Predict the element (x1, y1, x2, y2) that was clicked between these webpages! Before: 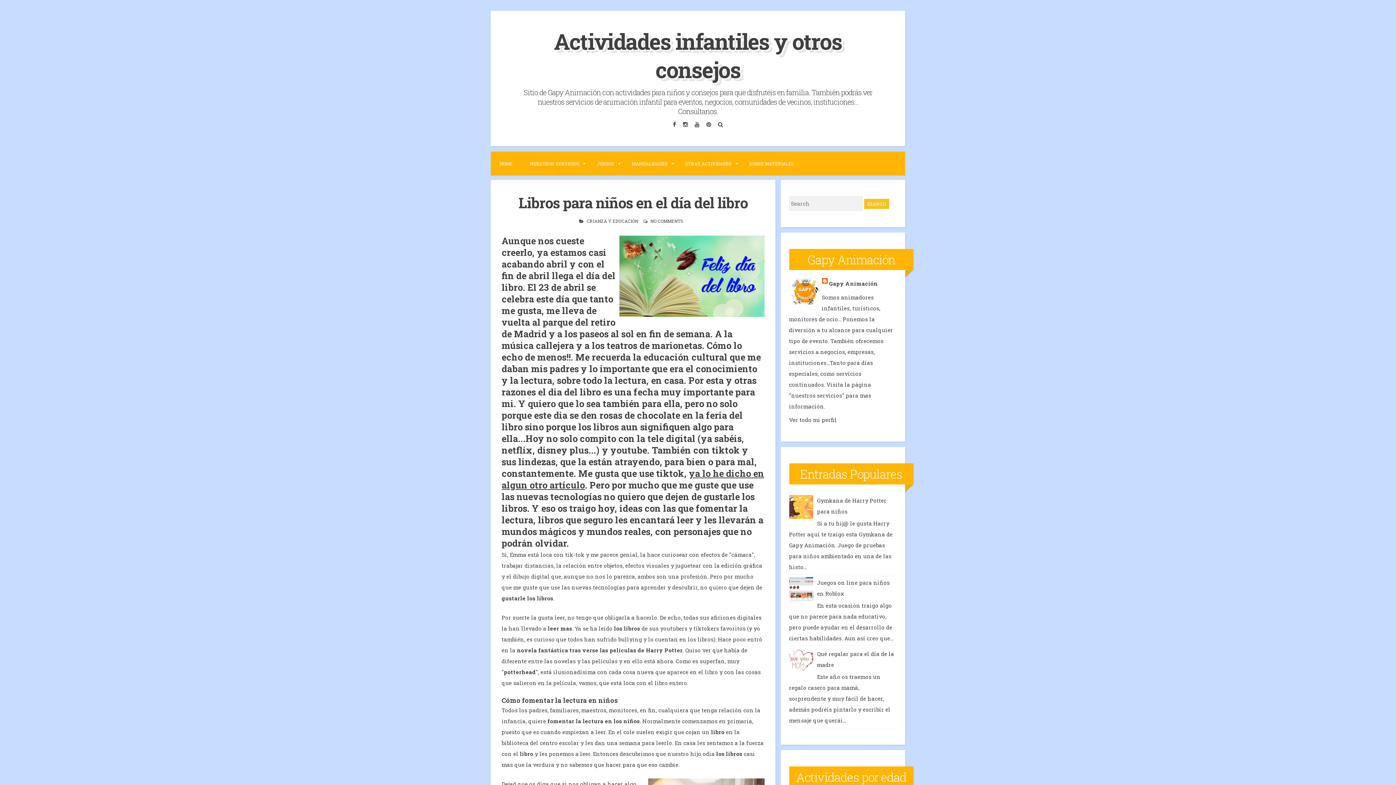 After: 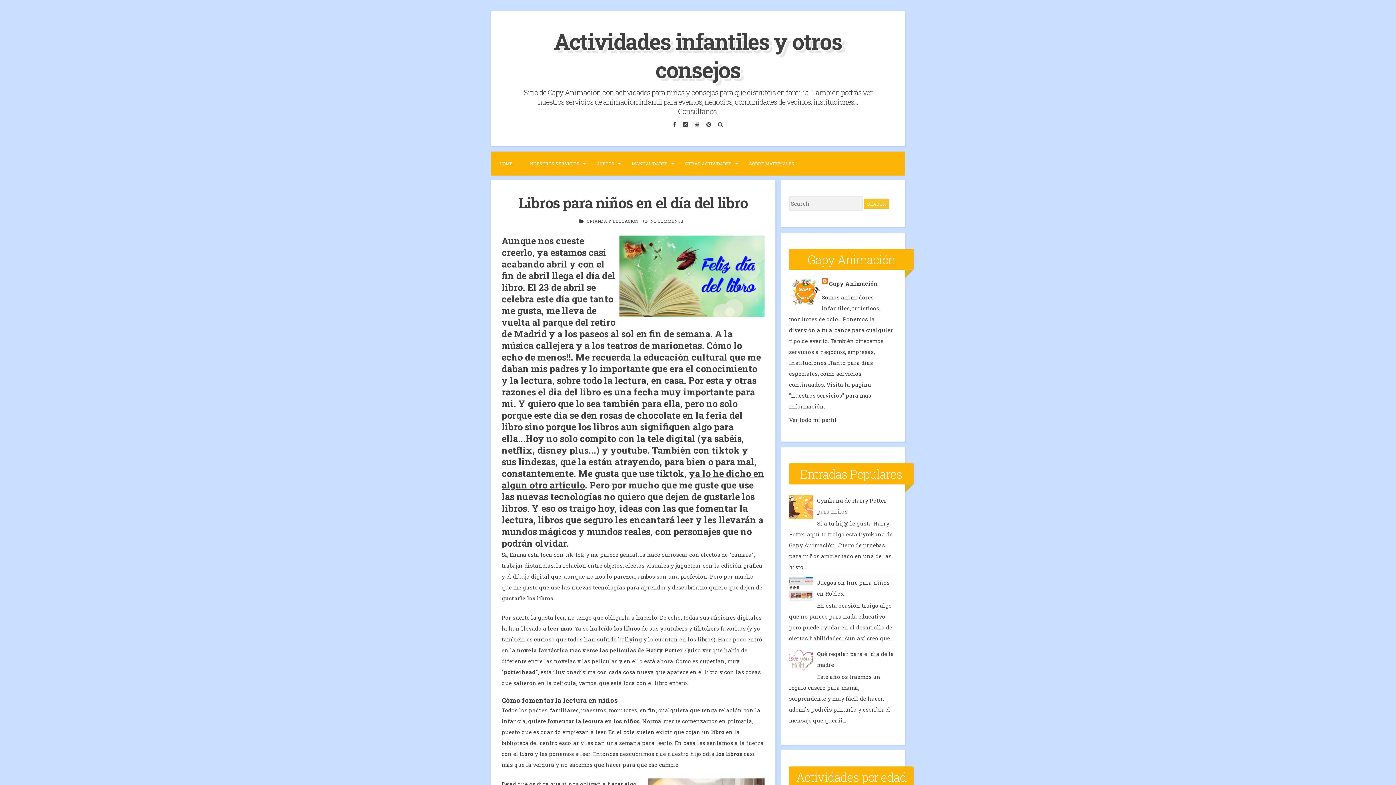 Action: label: Libros para niños en el día del libro bbox: (518, 193, 747, 212)